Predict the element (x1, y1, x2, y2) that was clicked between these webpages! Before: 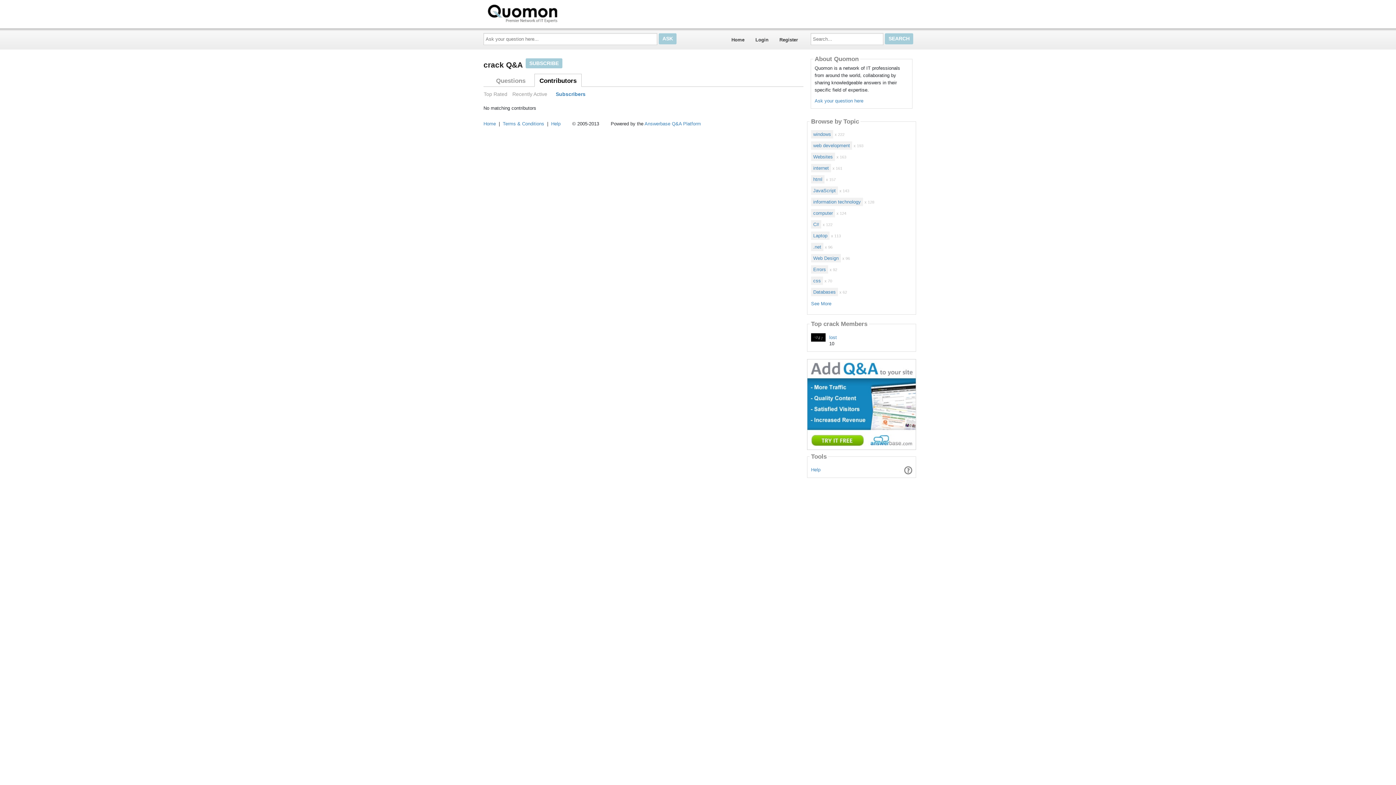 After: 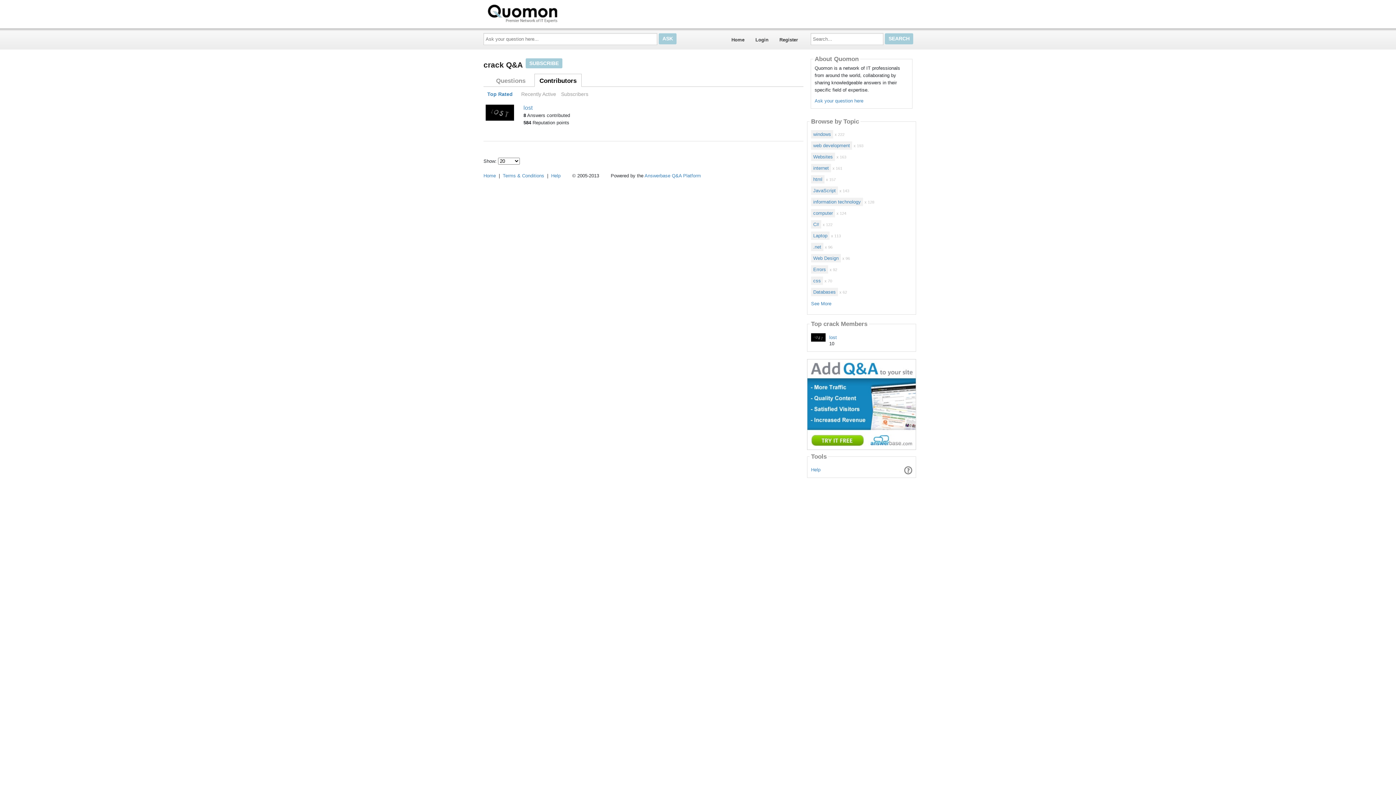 Action: bbox: (539, 77, 576, 84) label: Contributors